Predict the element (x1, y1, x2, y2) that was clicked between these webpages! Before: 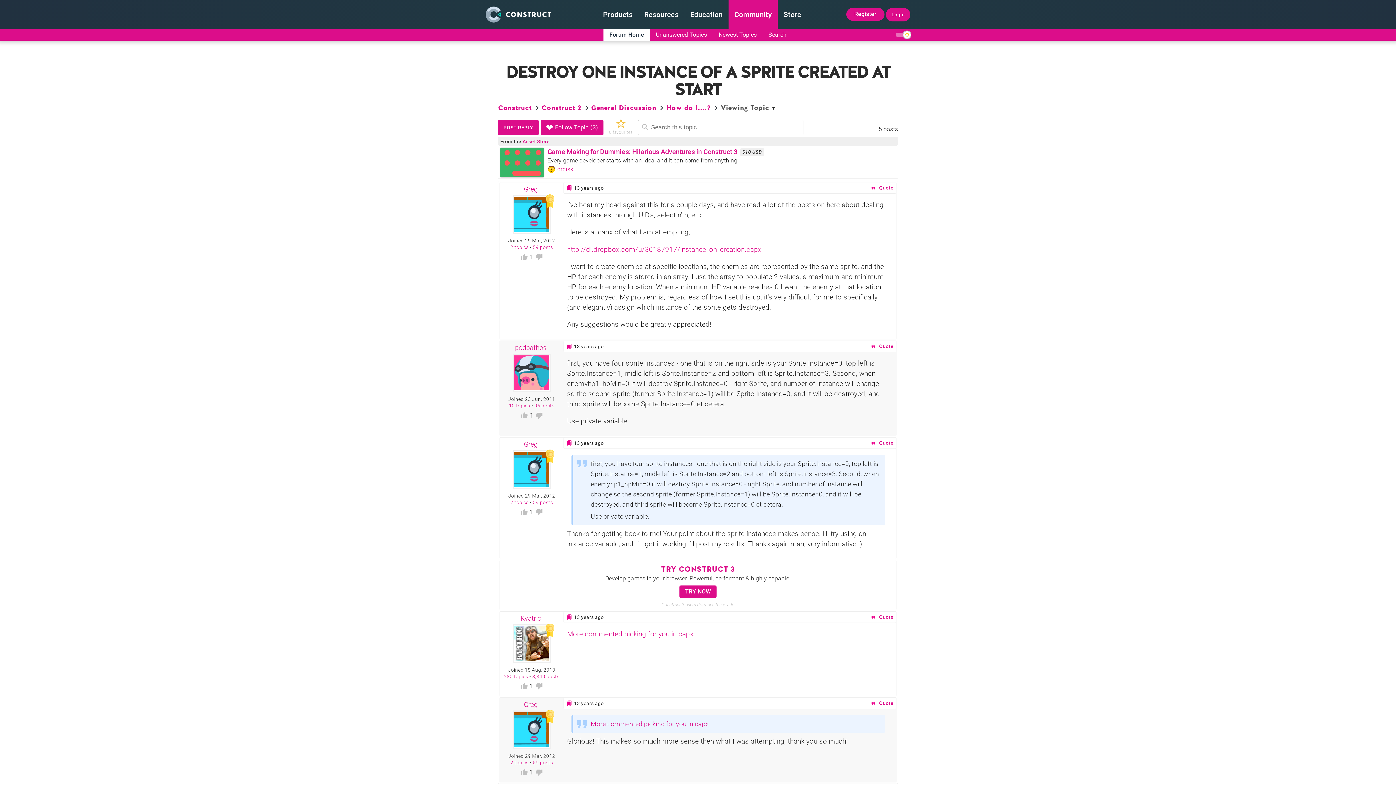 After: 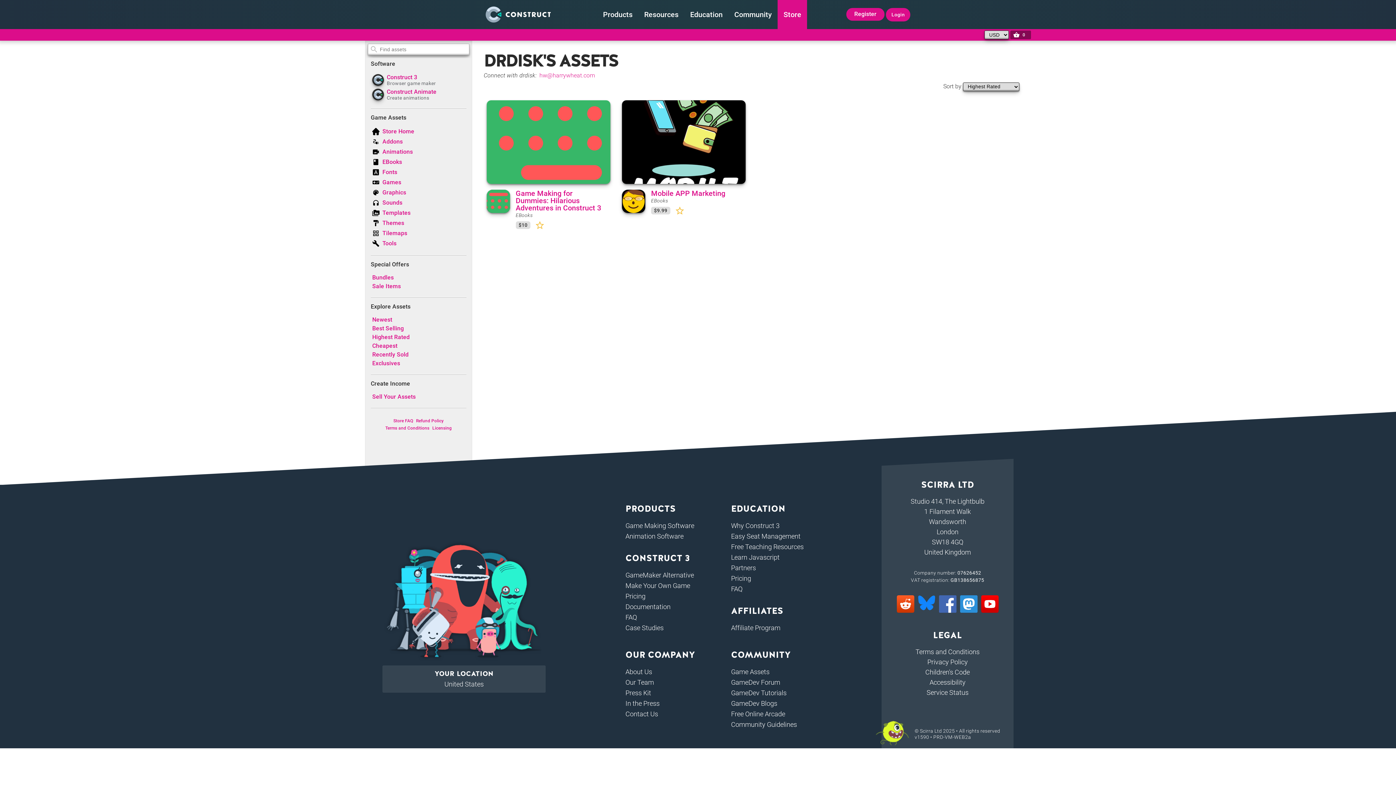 Action: bbox: (547, 165, 764, 173) label: drdisk